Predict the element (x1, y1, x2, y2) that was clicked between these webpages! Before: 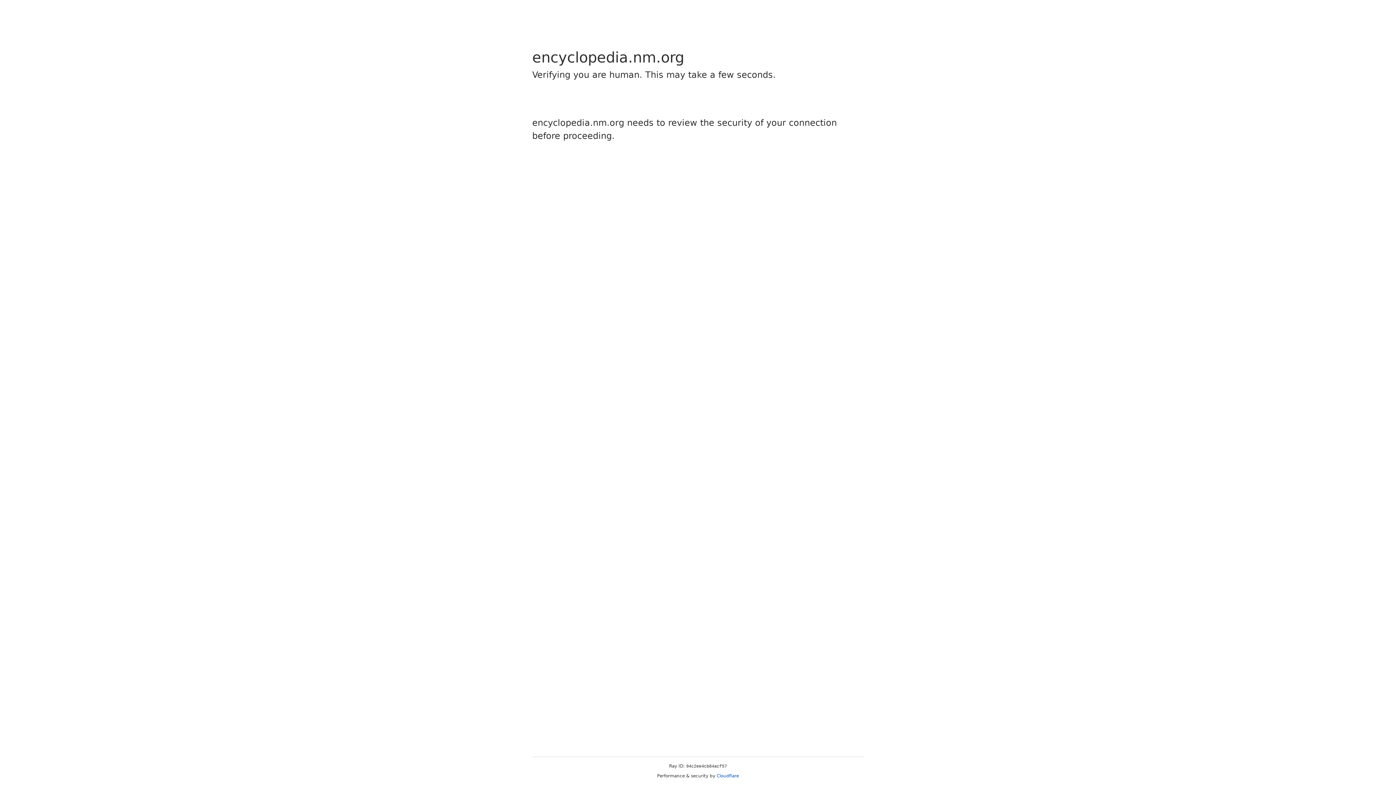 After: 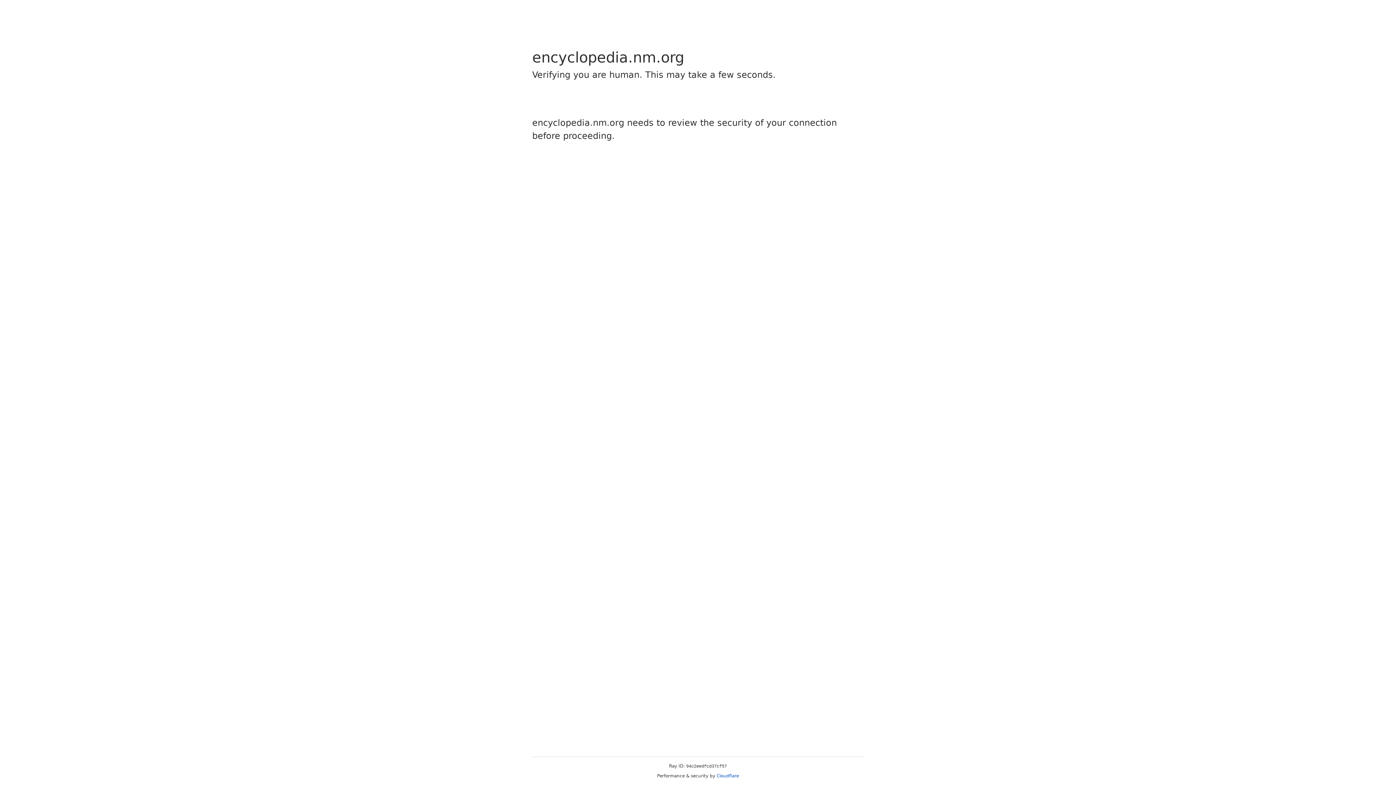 Action: bbox: (716, 773, 739, 778) label: Cloudflare